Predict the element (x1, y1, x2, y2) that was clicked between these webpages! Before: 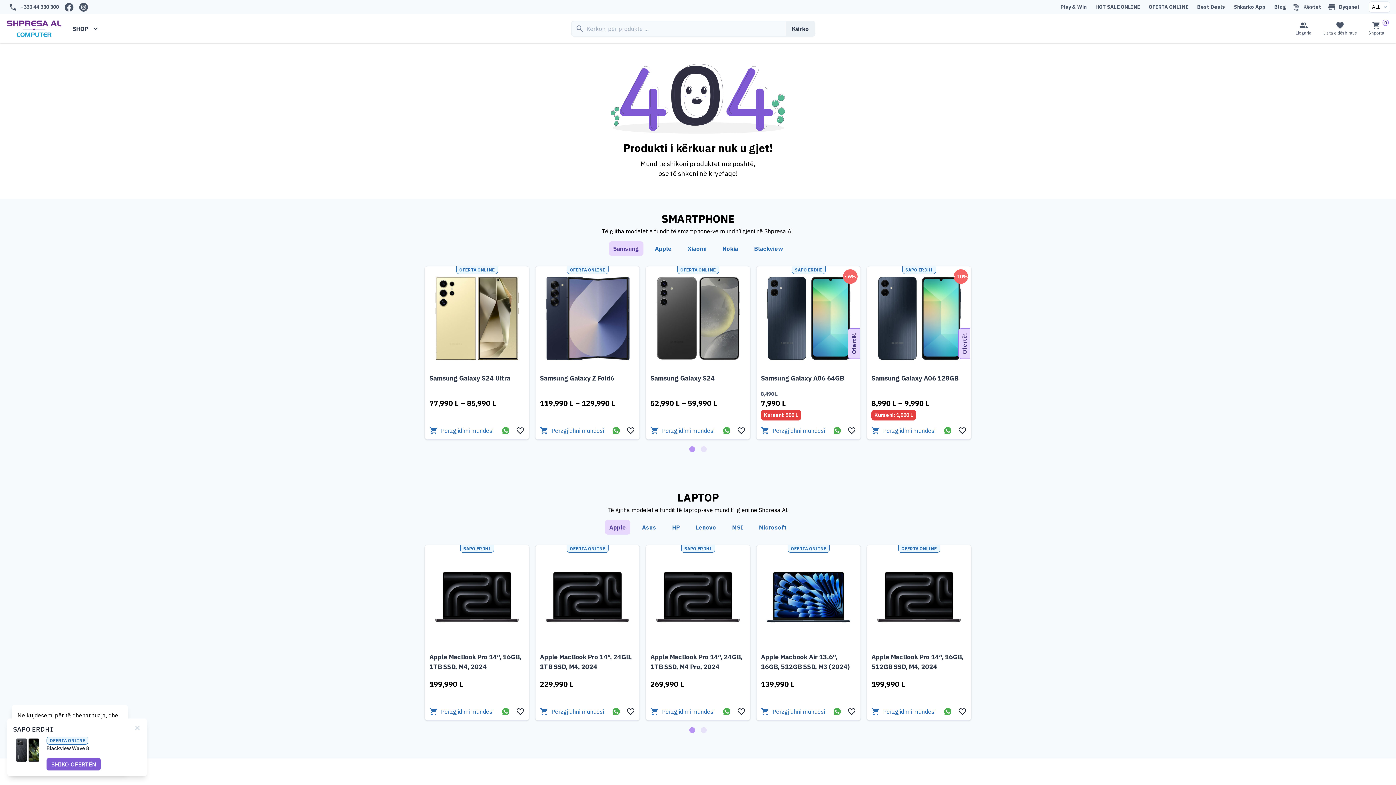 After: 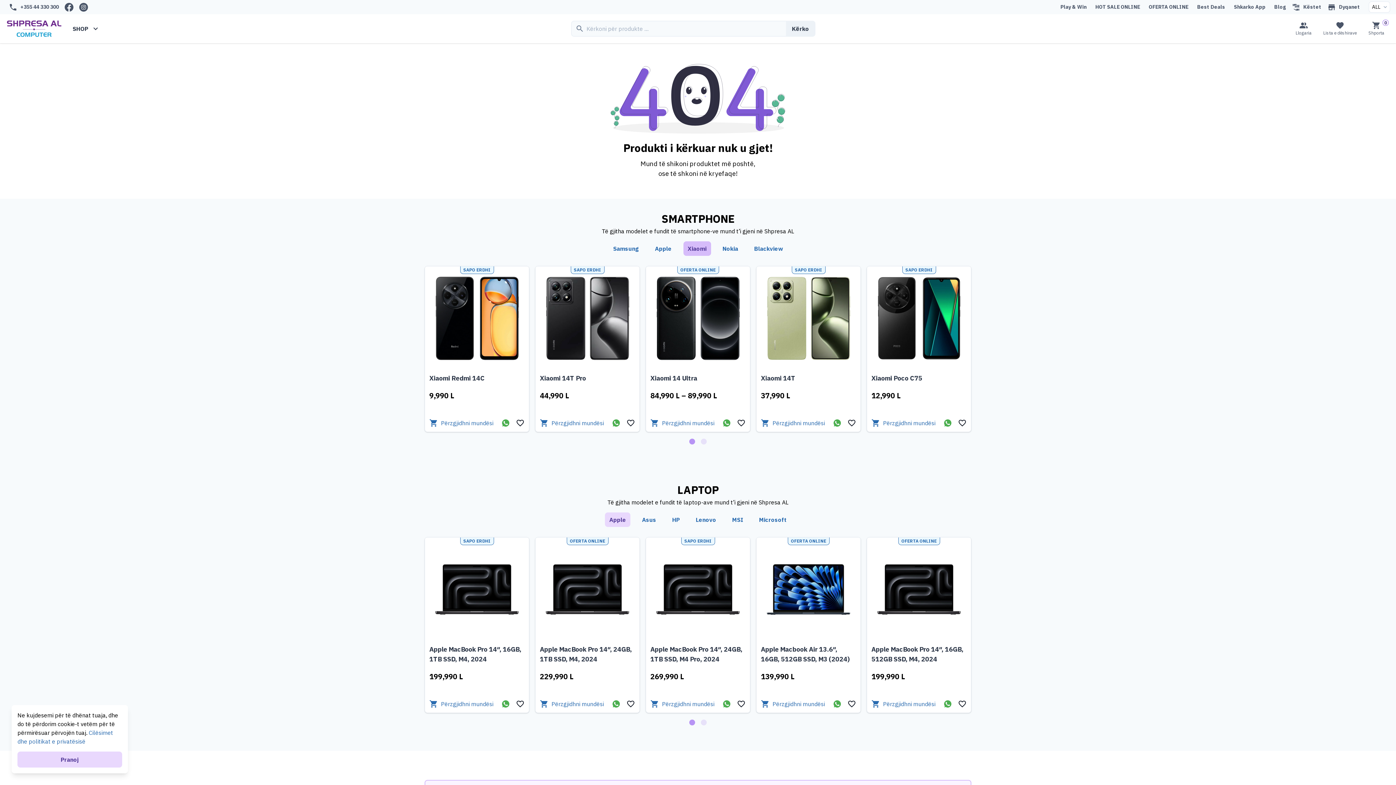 Action: label: Xiaomi bbox: (683, 241, 711, 256)